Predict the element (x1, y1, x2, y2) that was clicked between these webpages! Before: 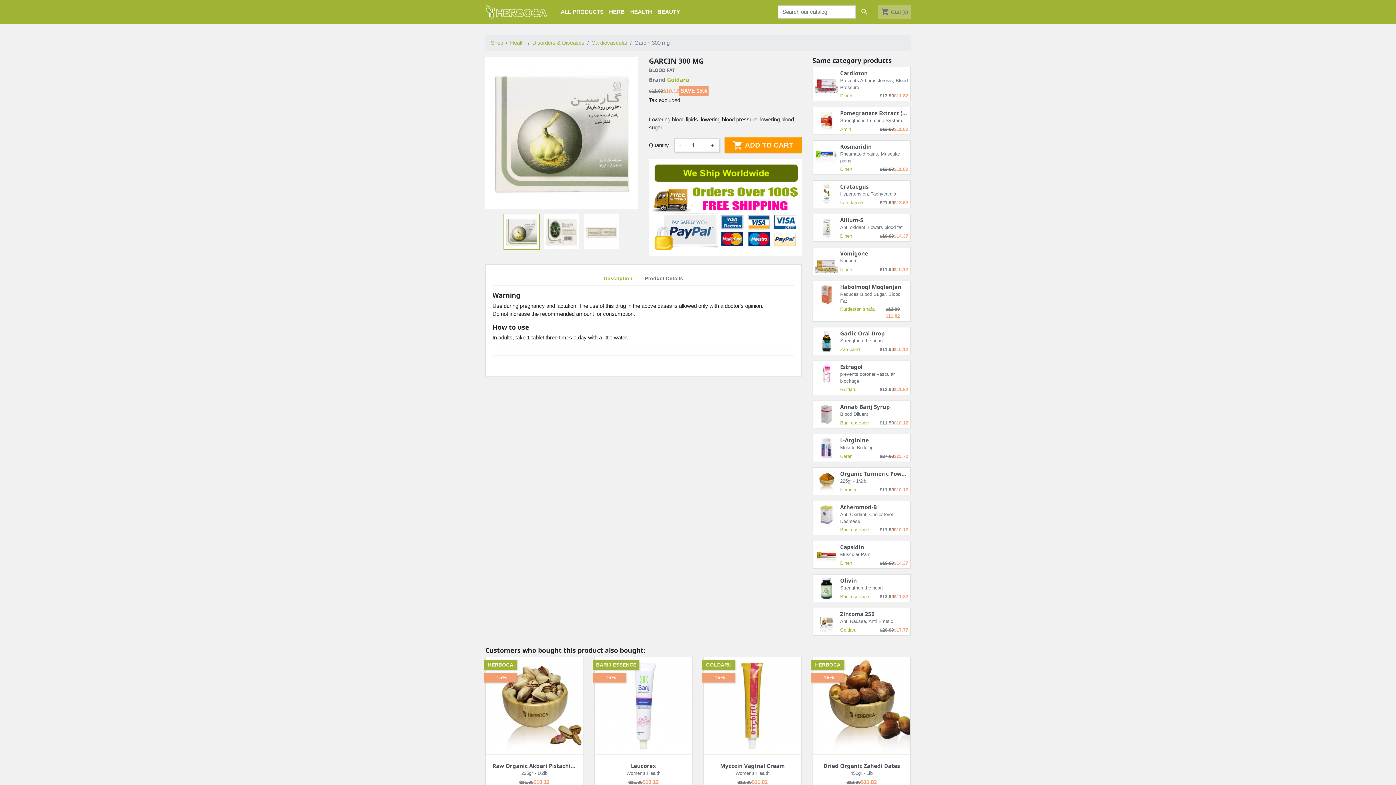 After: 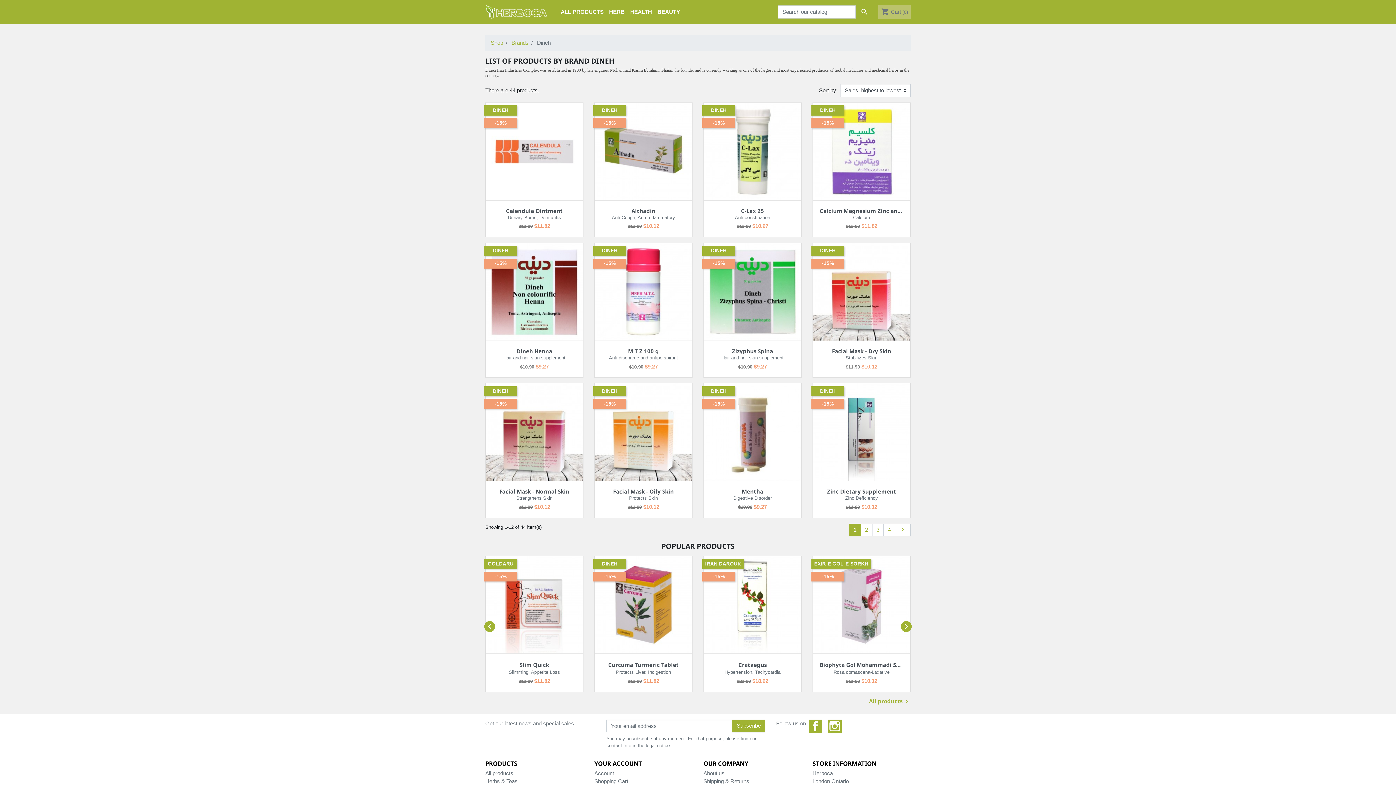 Action: bbox: (840, 559, 869, 566) label: Dineh